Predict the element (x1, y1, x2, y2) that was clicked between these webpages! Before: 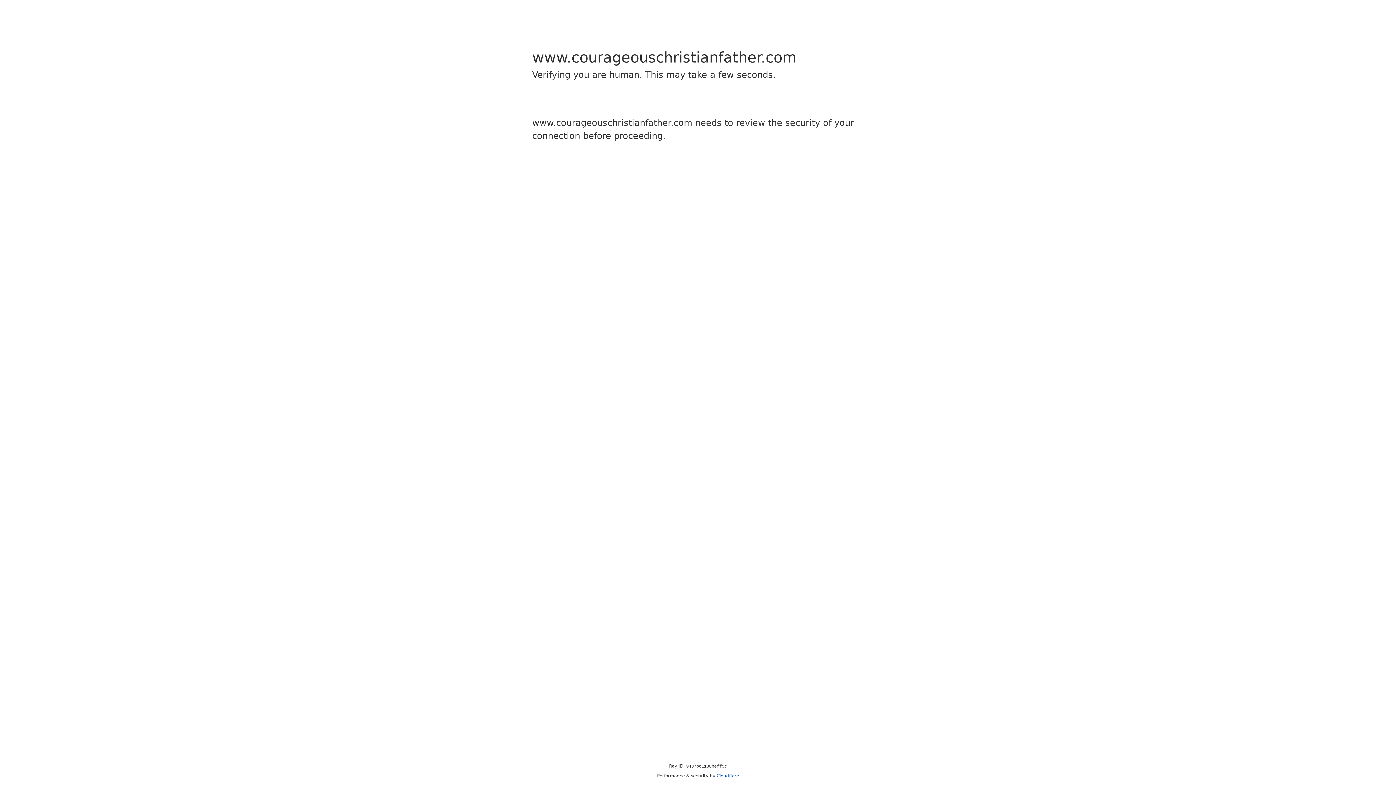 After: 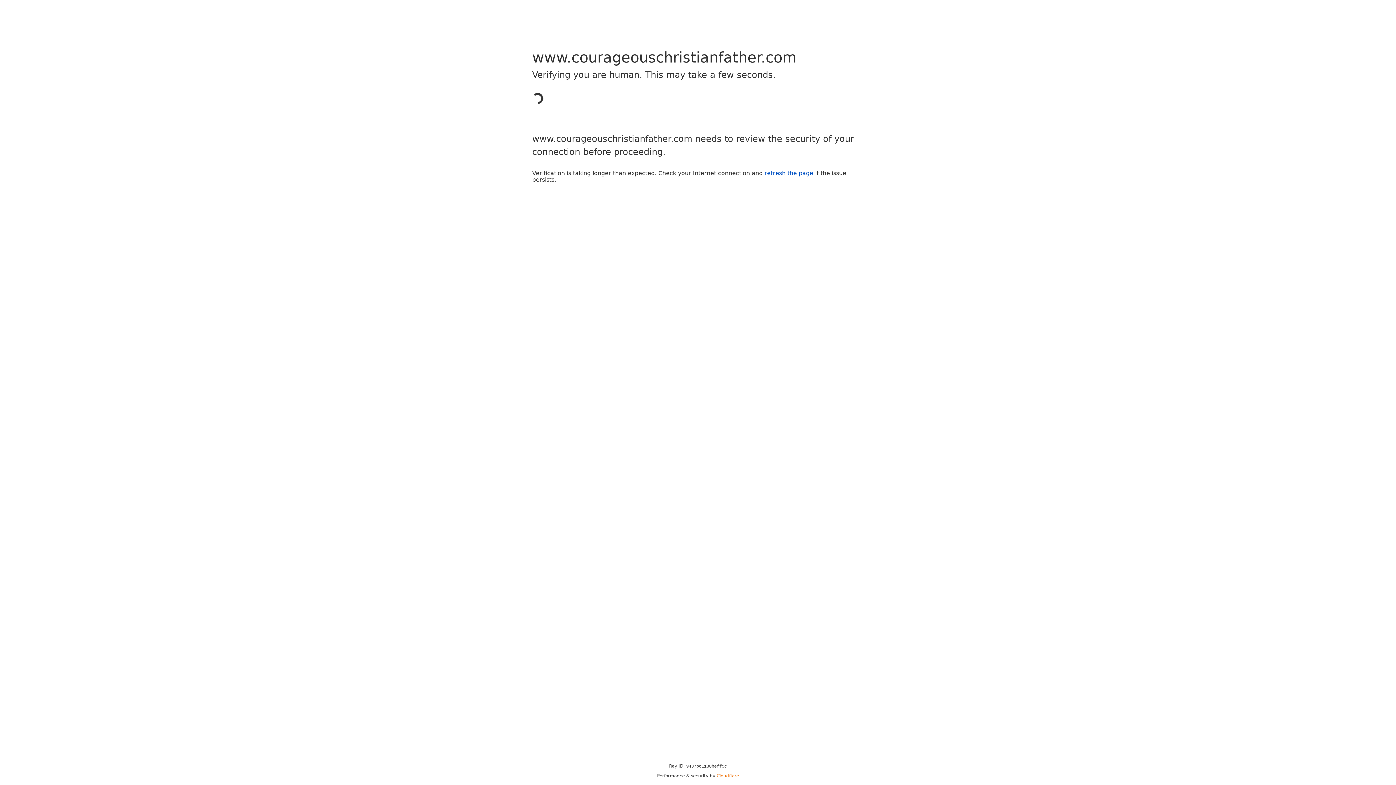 Action: bbox: (716, 773, 739, 778) label: Cloudflare